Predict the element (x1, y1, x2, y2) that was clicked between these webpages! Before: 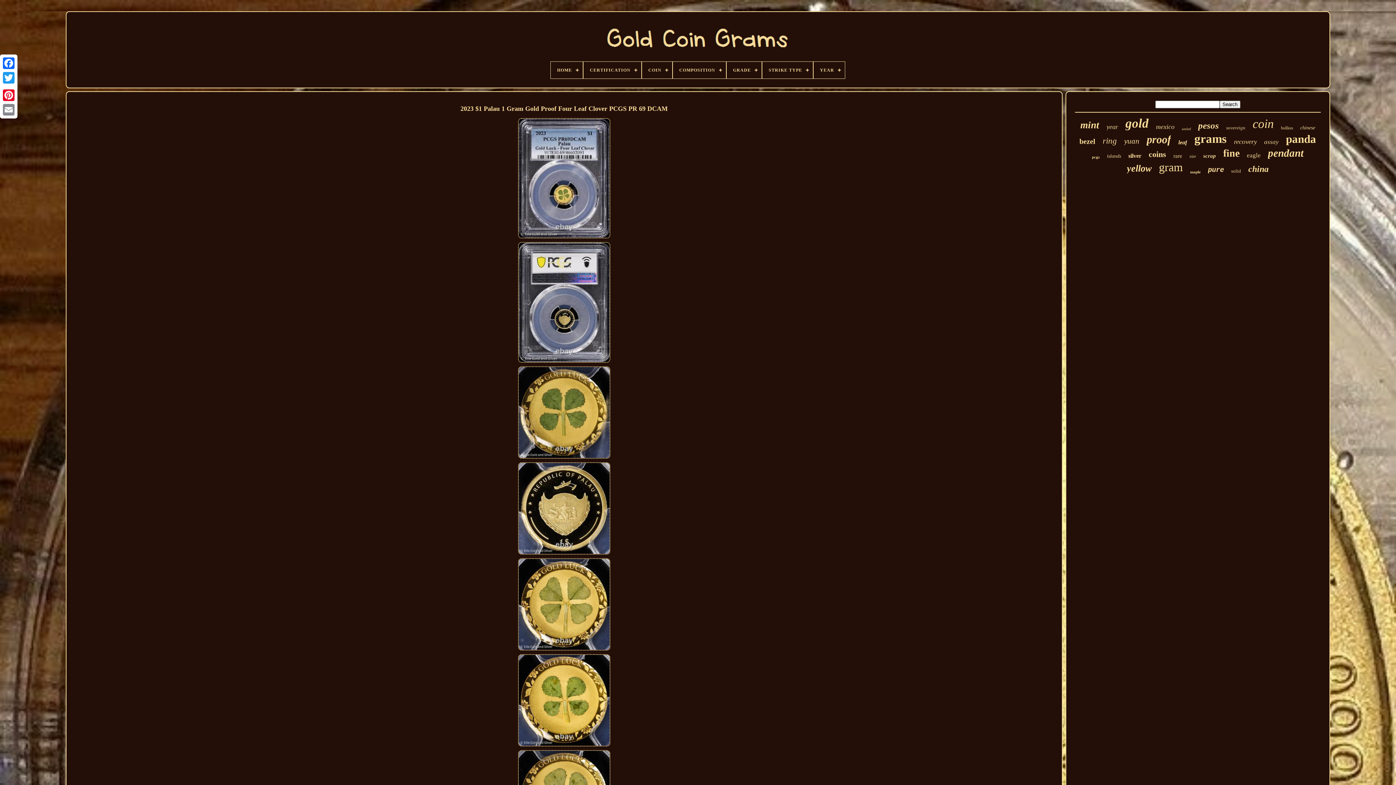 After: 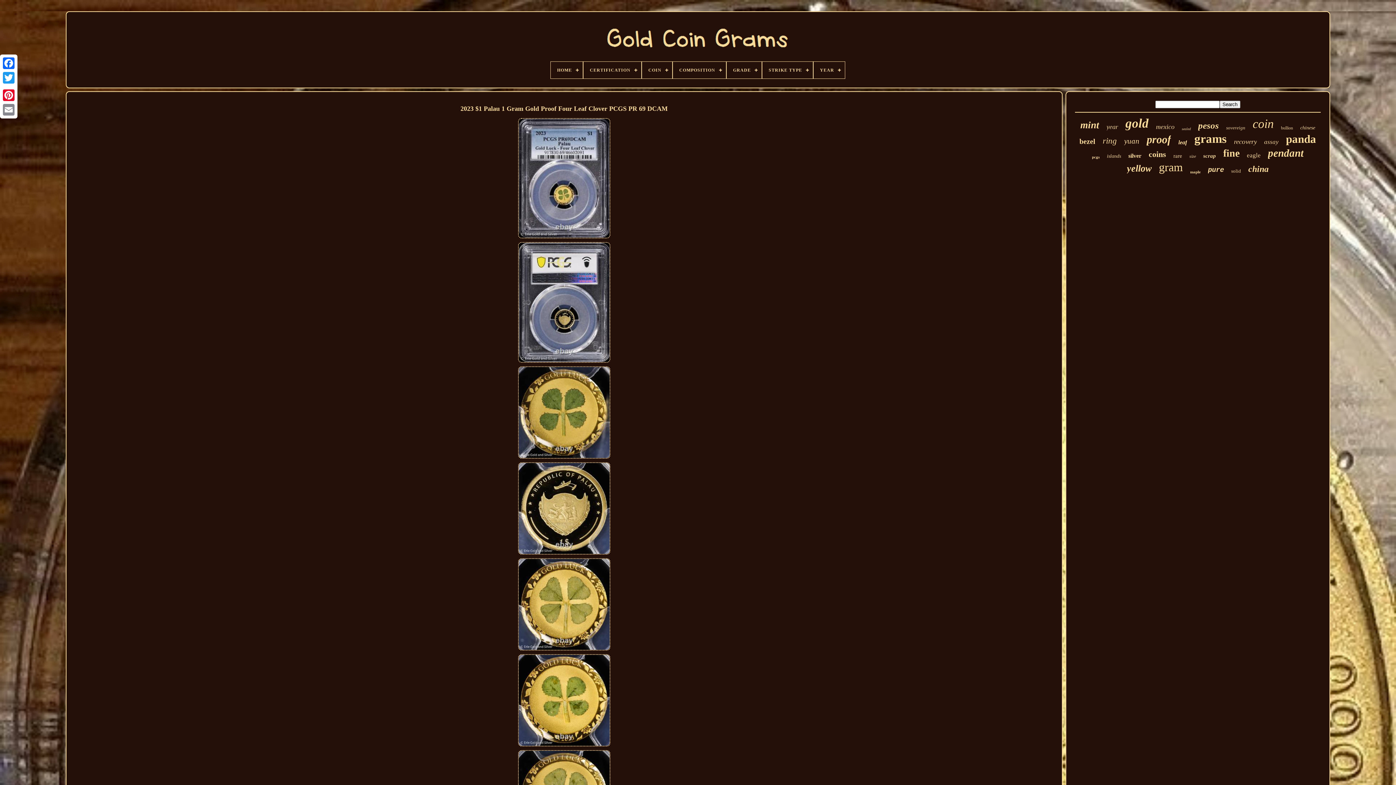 Action: bbox: (517, 646, 611, 653)